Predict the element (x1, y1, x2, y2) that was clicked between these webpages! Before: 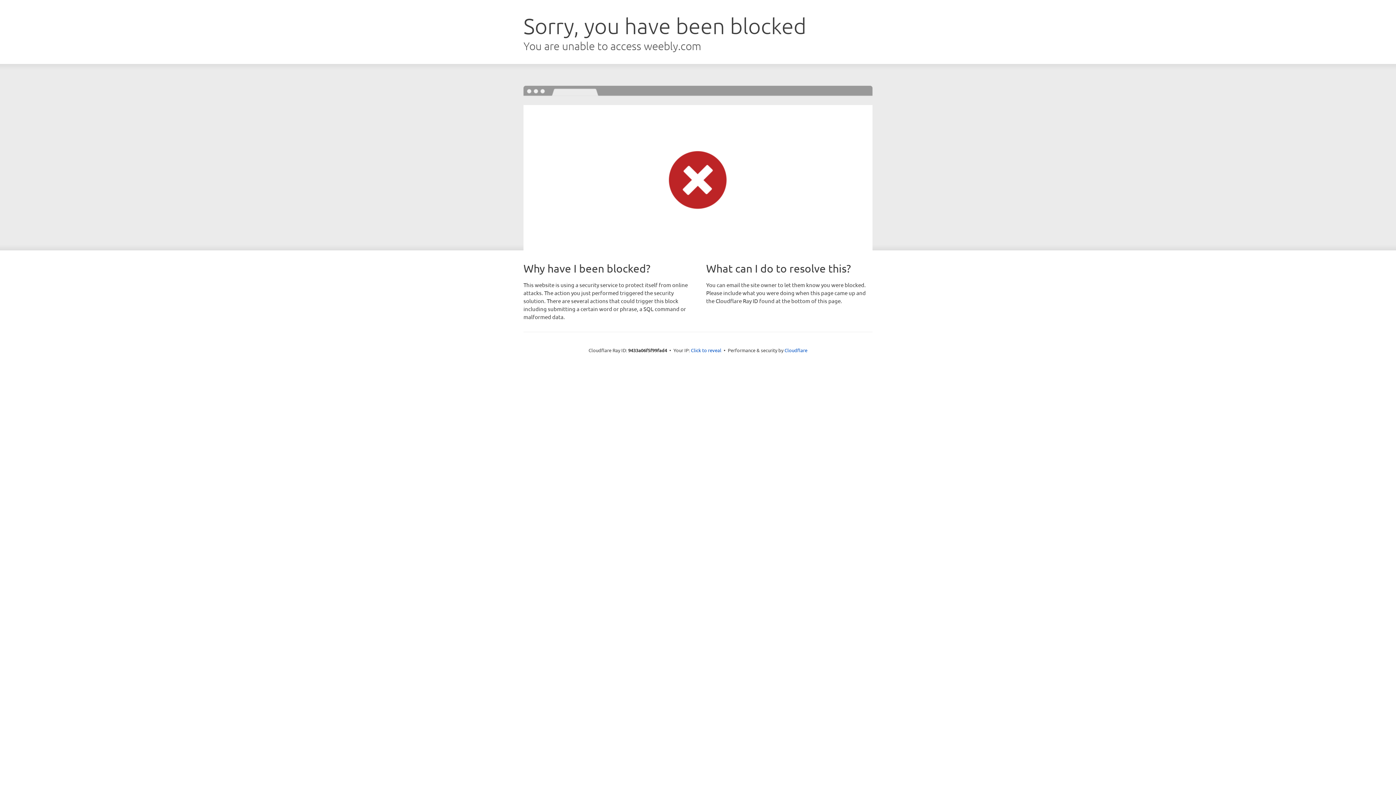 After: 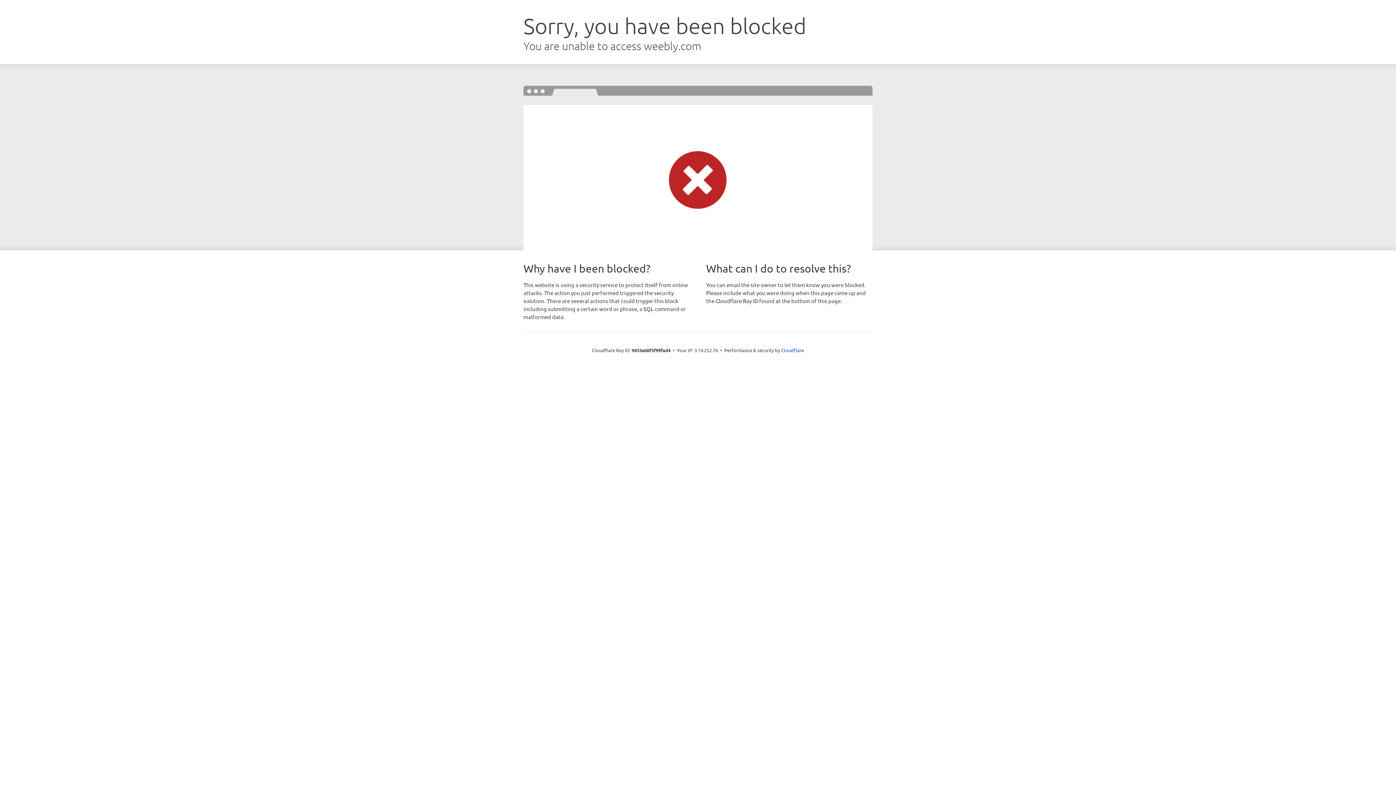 Action: label: Click to reveal bbox: (691, 346, 721, 353)